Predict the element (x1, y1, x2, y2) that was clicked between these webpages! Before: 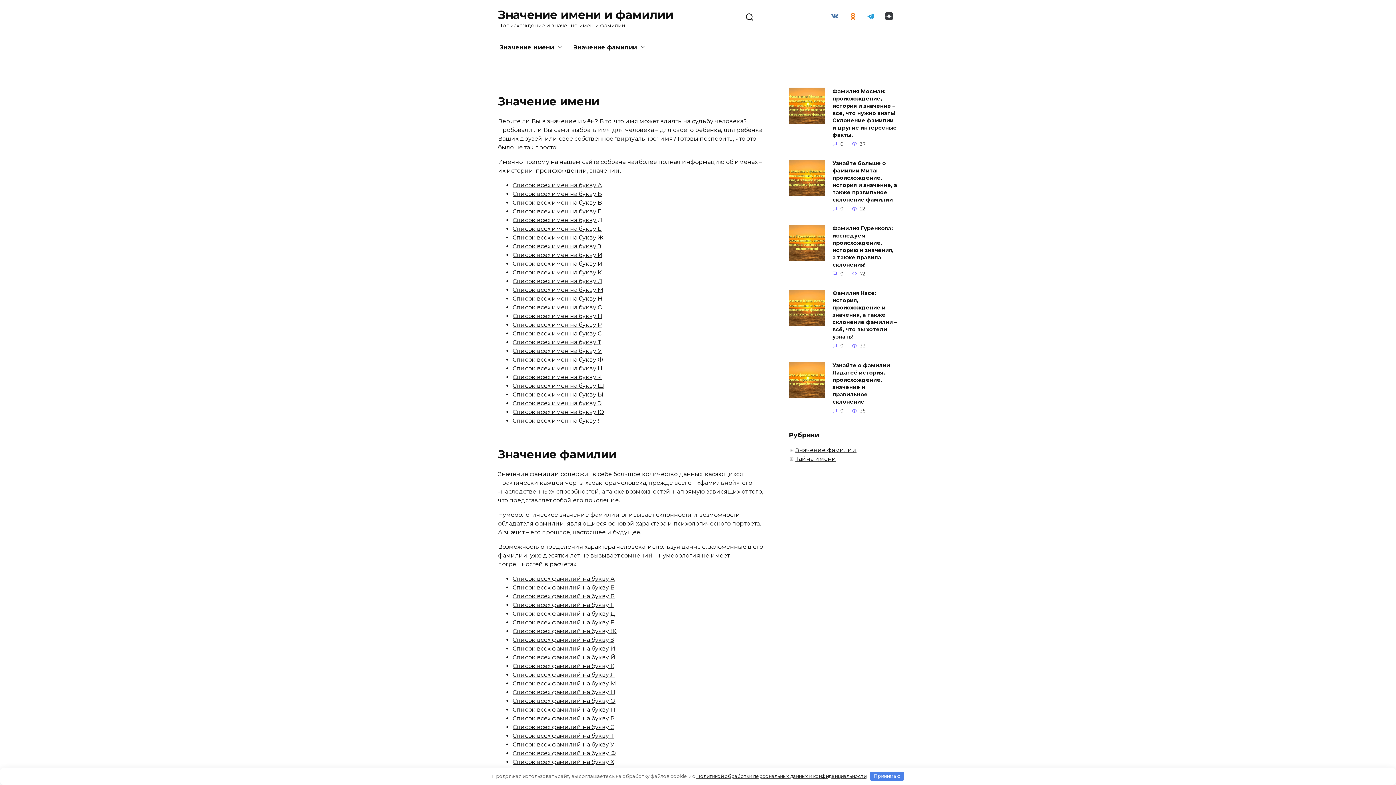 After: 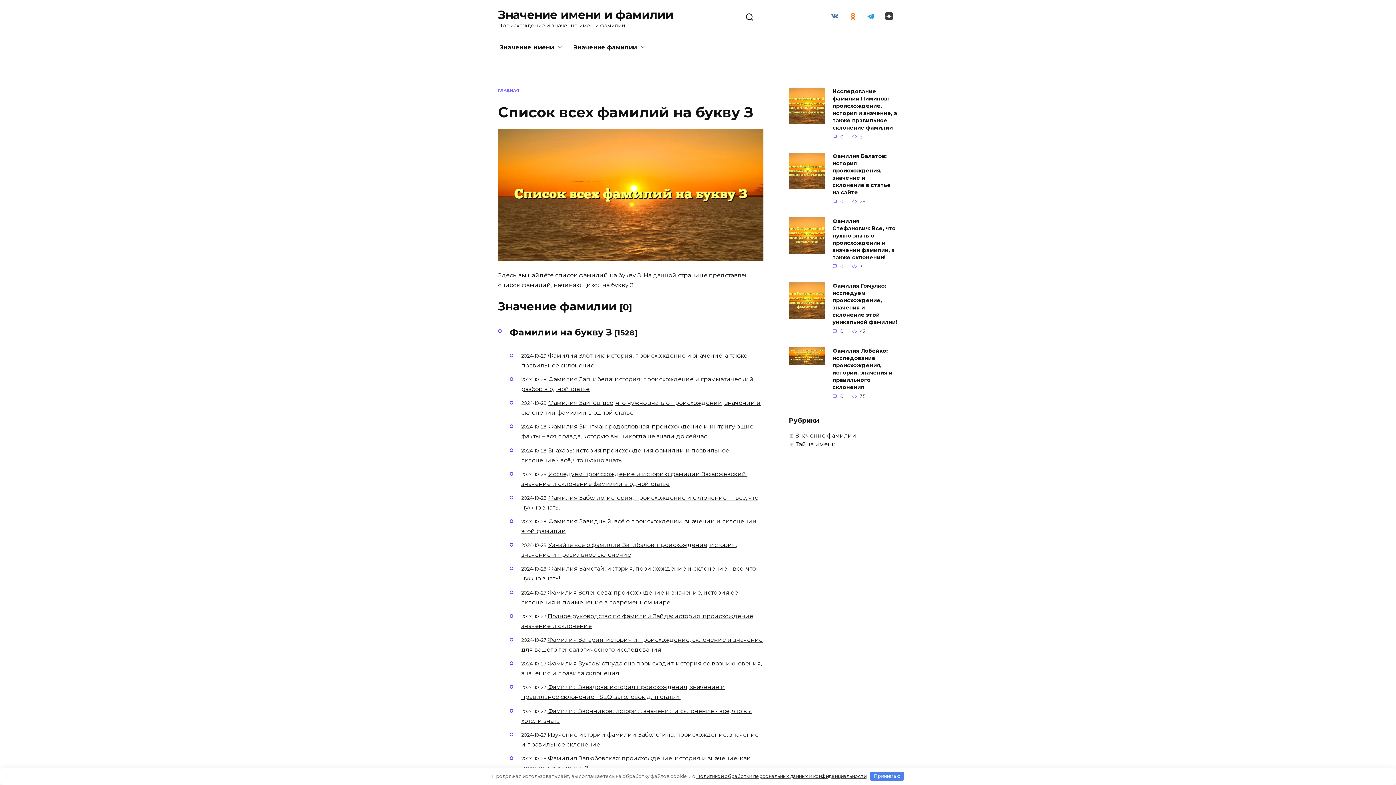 Action: bbox: (512, 636, 614, 643) label: Список всех фамилий на букву З